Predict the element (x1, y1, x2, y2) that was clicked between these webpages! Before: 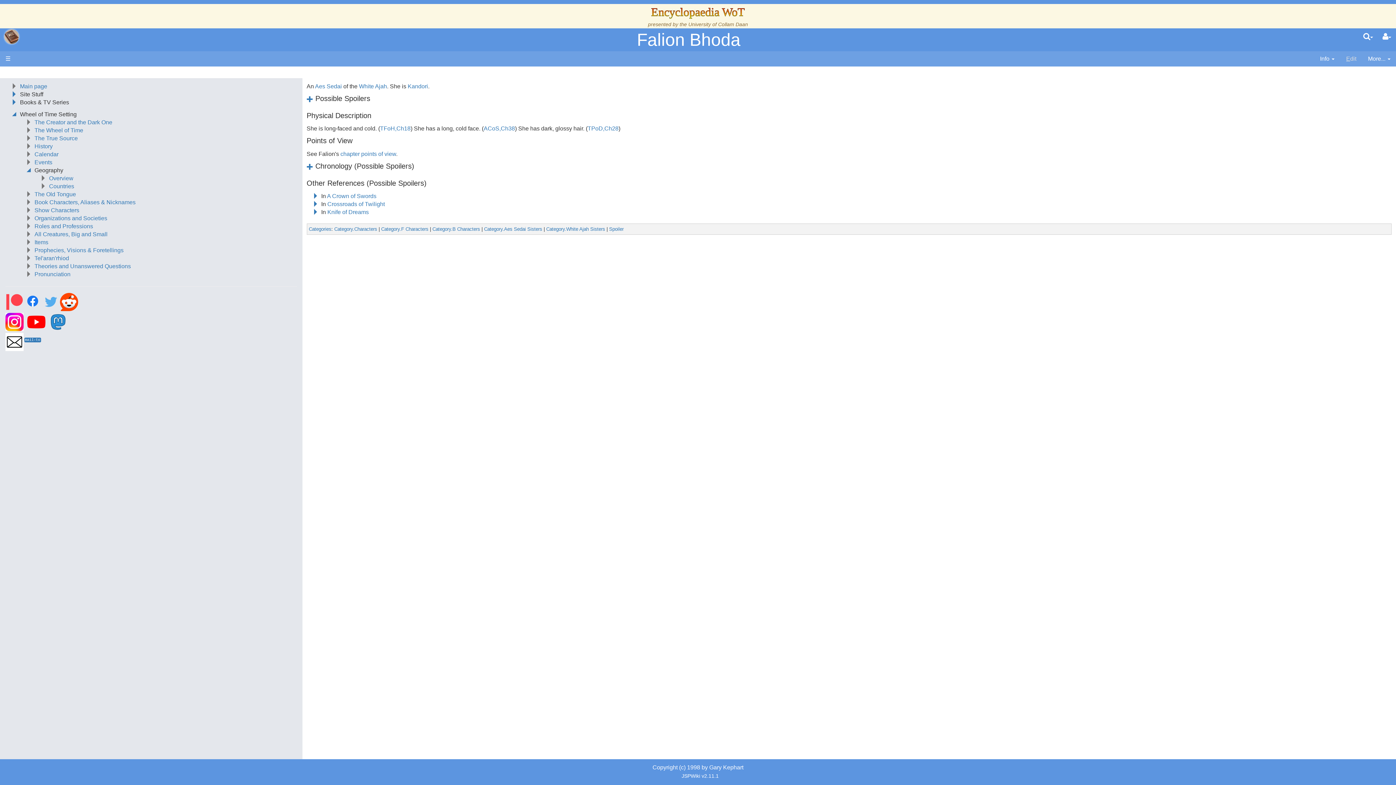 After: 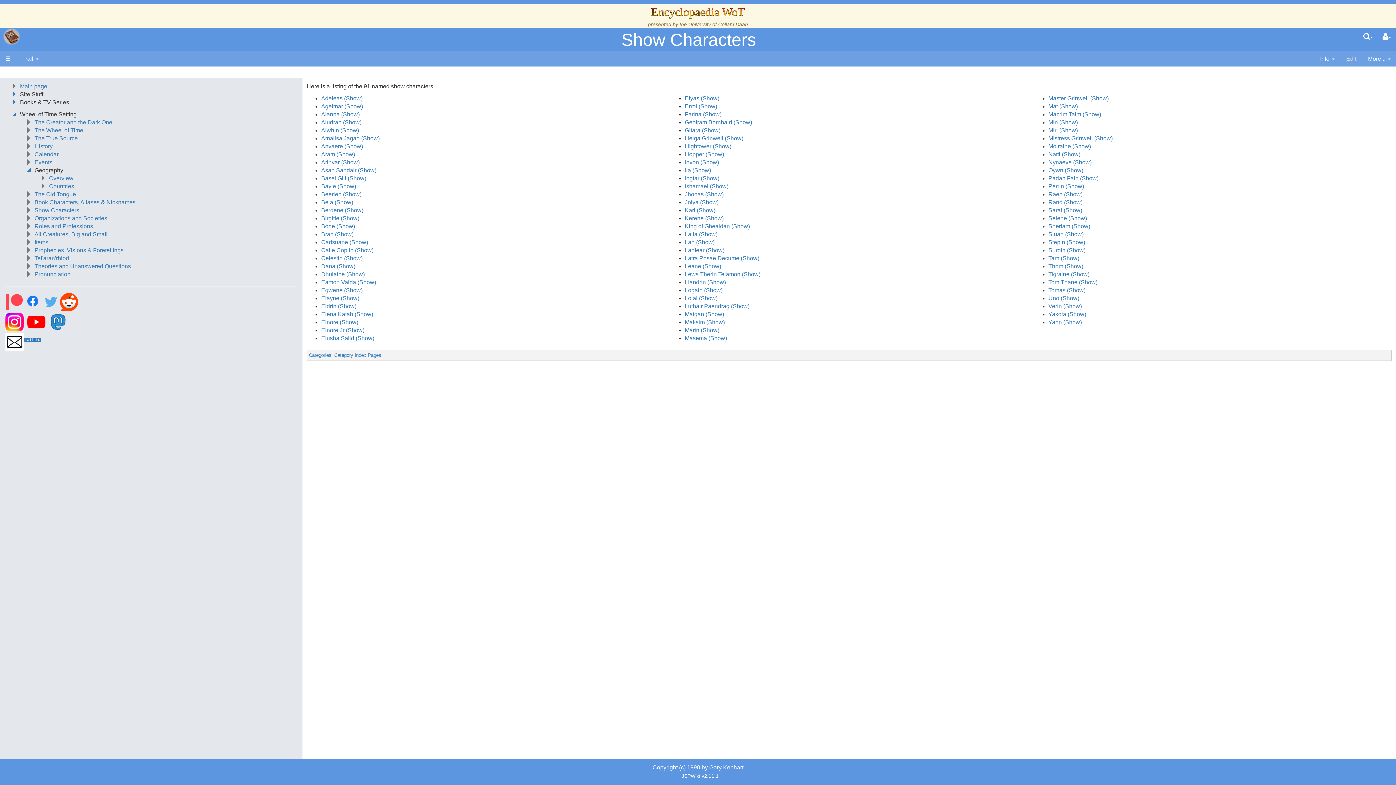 Action: label: Show Characters bbox: (34, 207, 79, 213)